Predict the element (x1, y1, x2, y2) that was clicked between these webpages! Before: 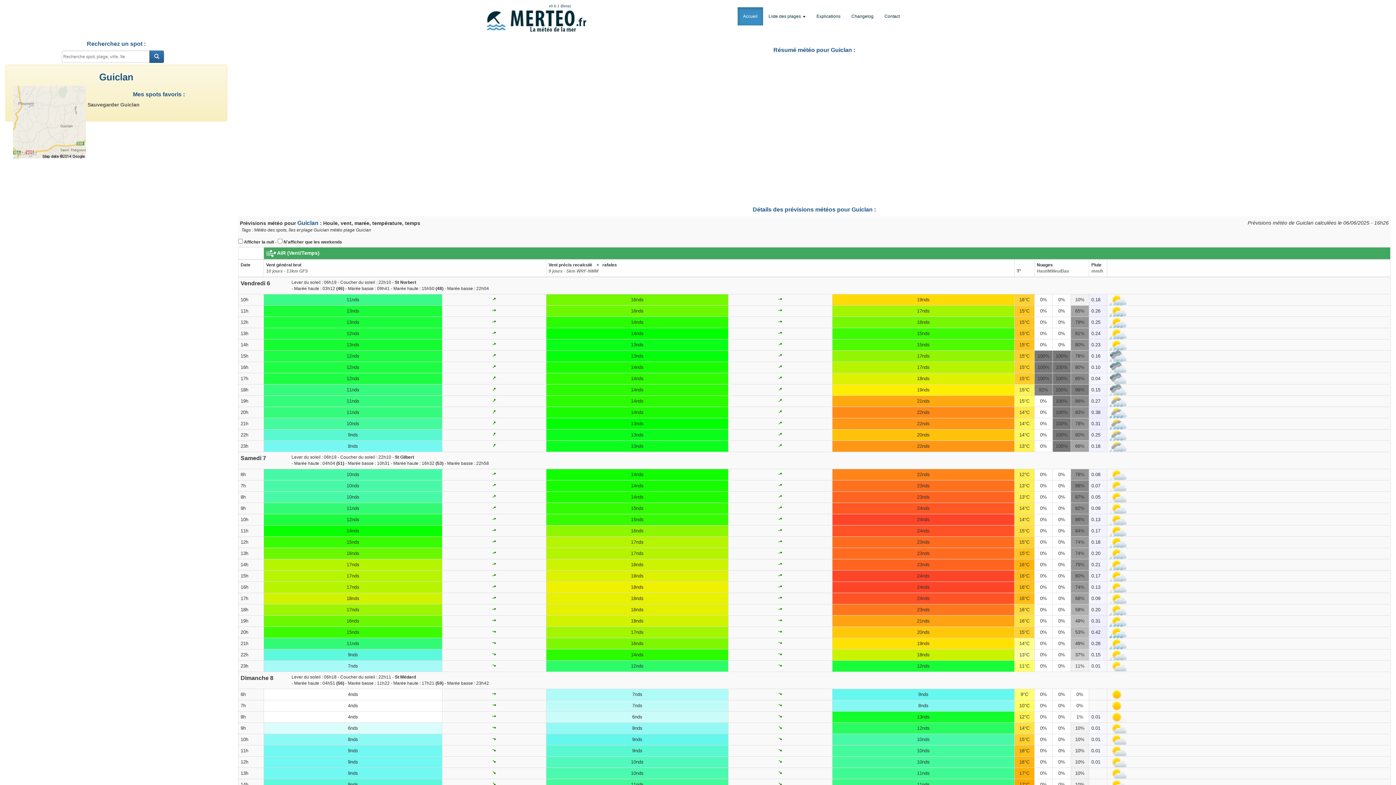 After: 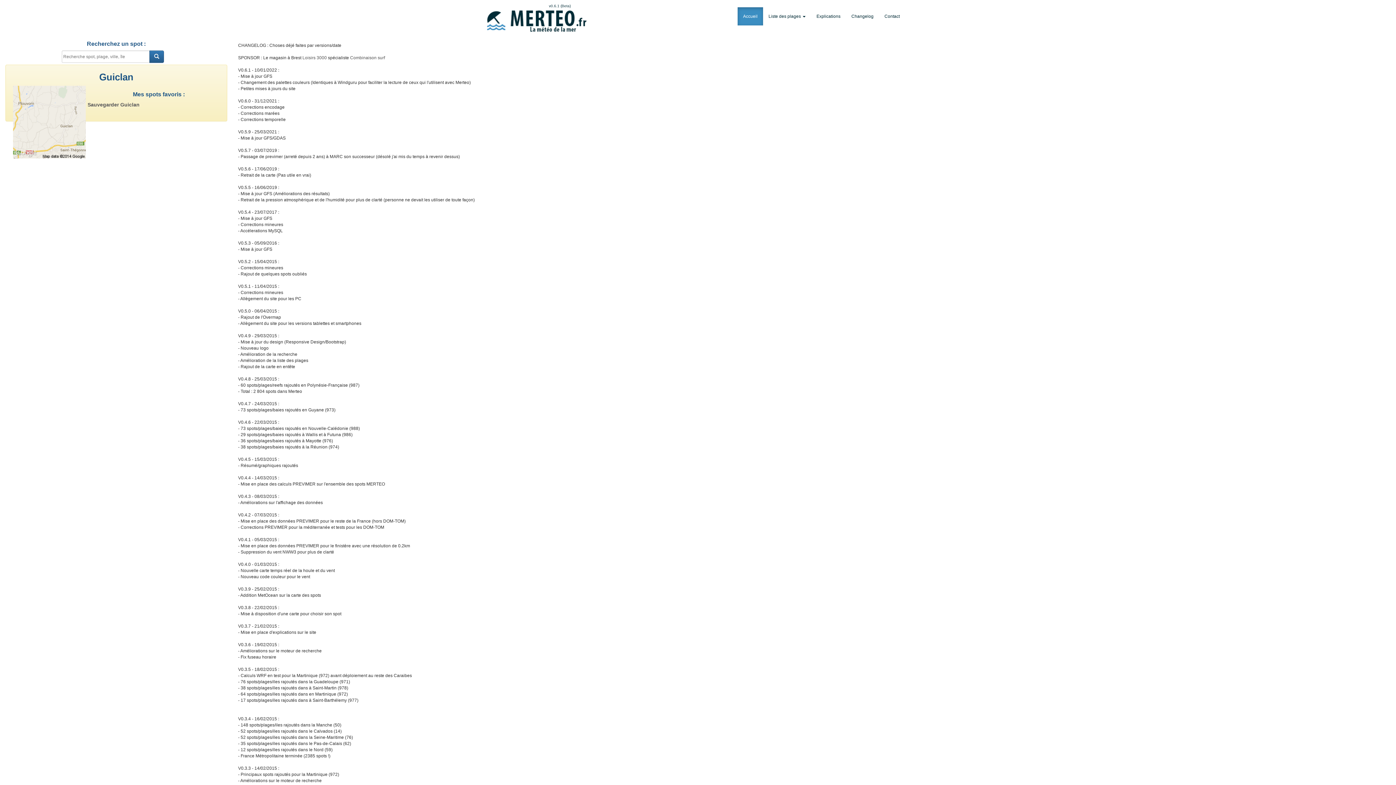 Action: bbox: (846, 7, 879, 25) label: Changelog